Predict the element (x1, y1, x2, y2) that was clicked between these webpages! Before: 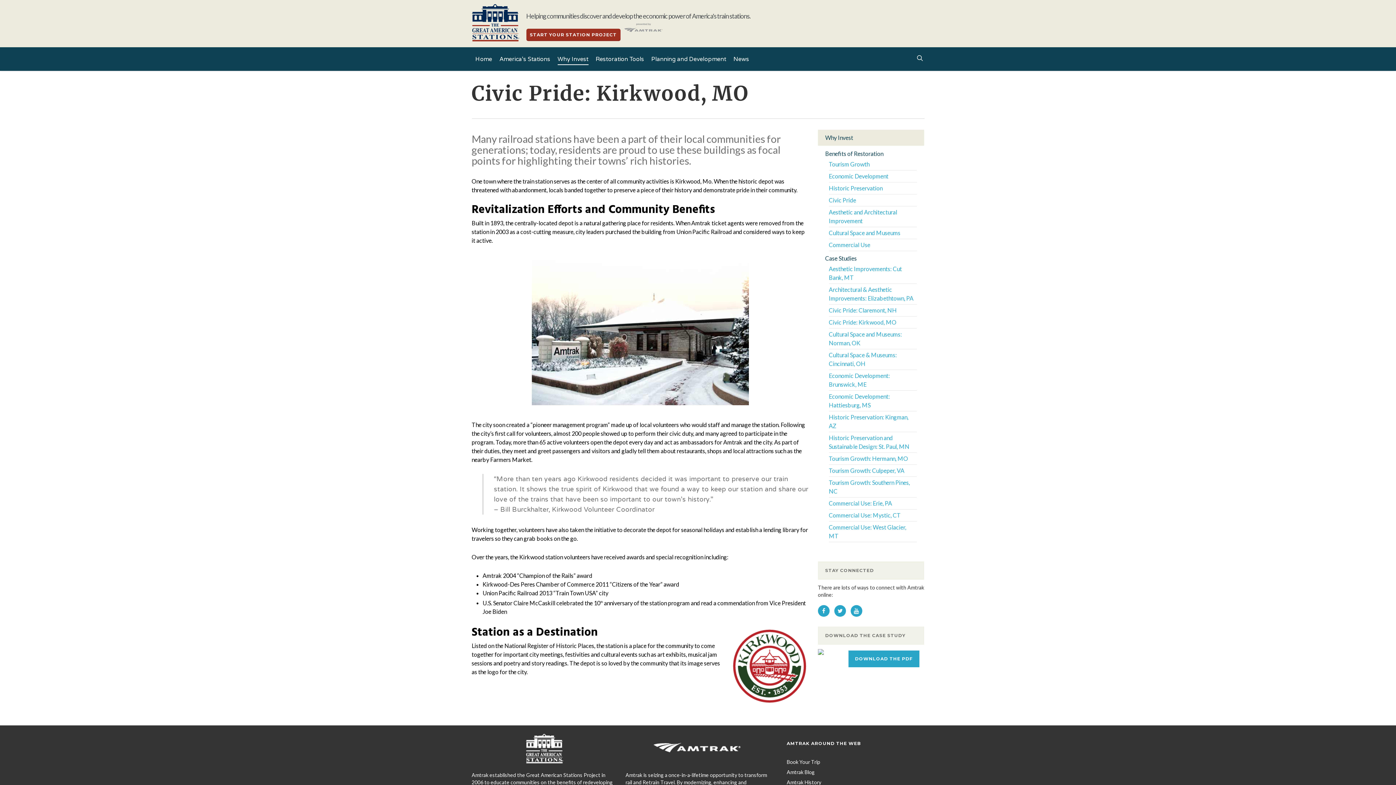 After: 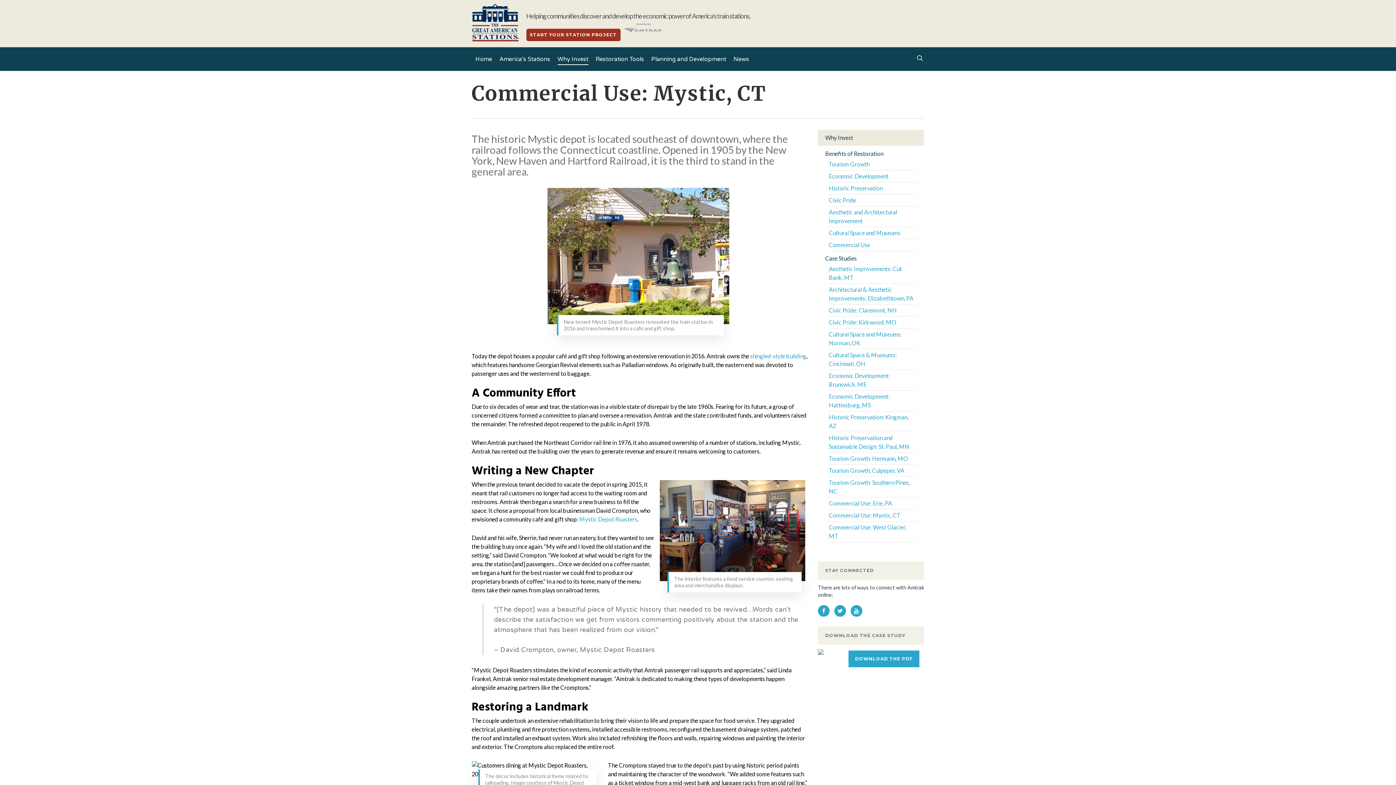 Action: label: Commercial Use: Mystic, CT bbox: (829, 511, 917, 520)